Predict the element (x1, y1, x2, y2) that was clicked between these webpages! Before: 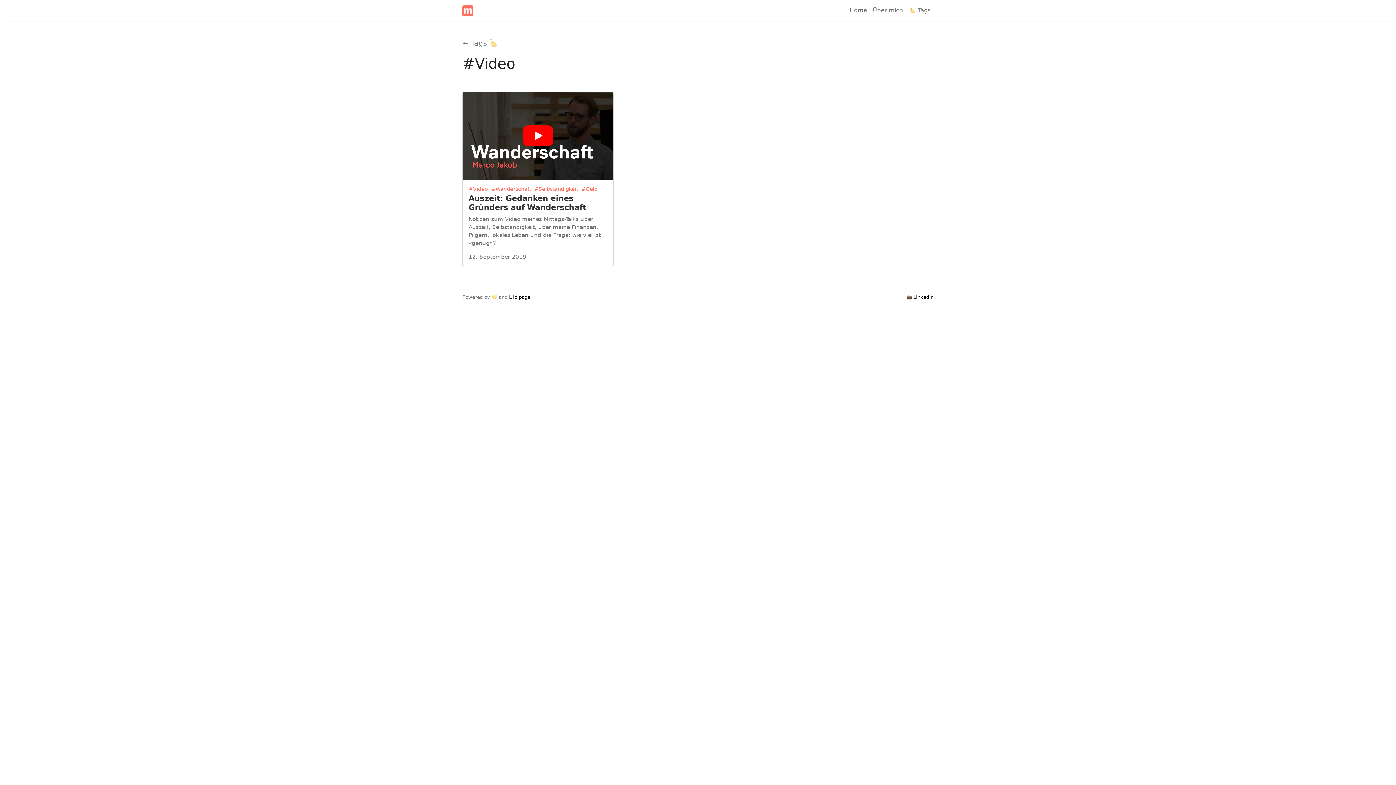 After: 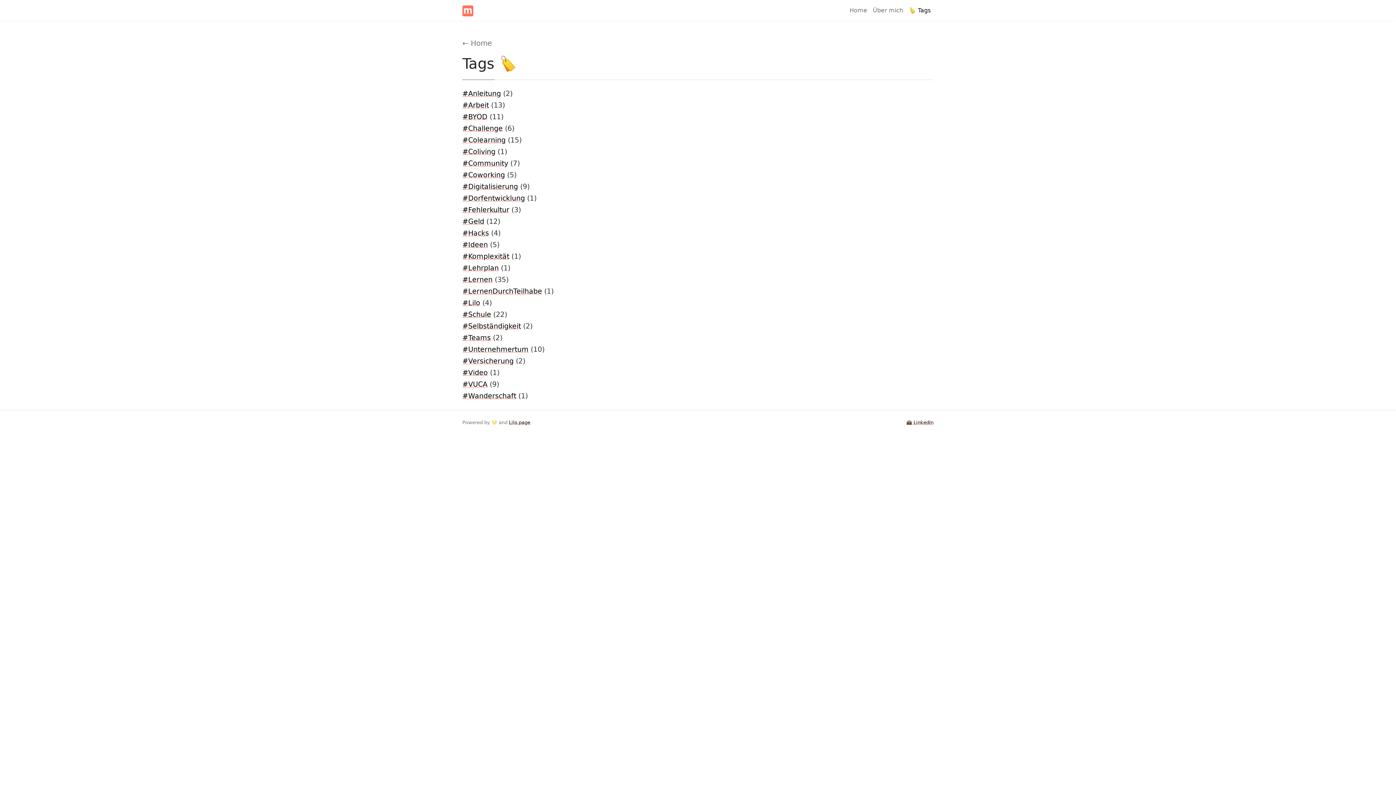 Action: label: 🏷️ Tags bbox: (906, 3, 933, 17)